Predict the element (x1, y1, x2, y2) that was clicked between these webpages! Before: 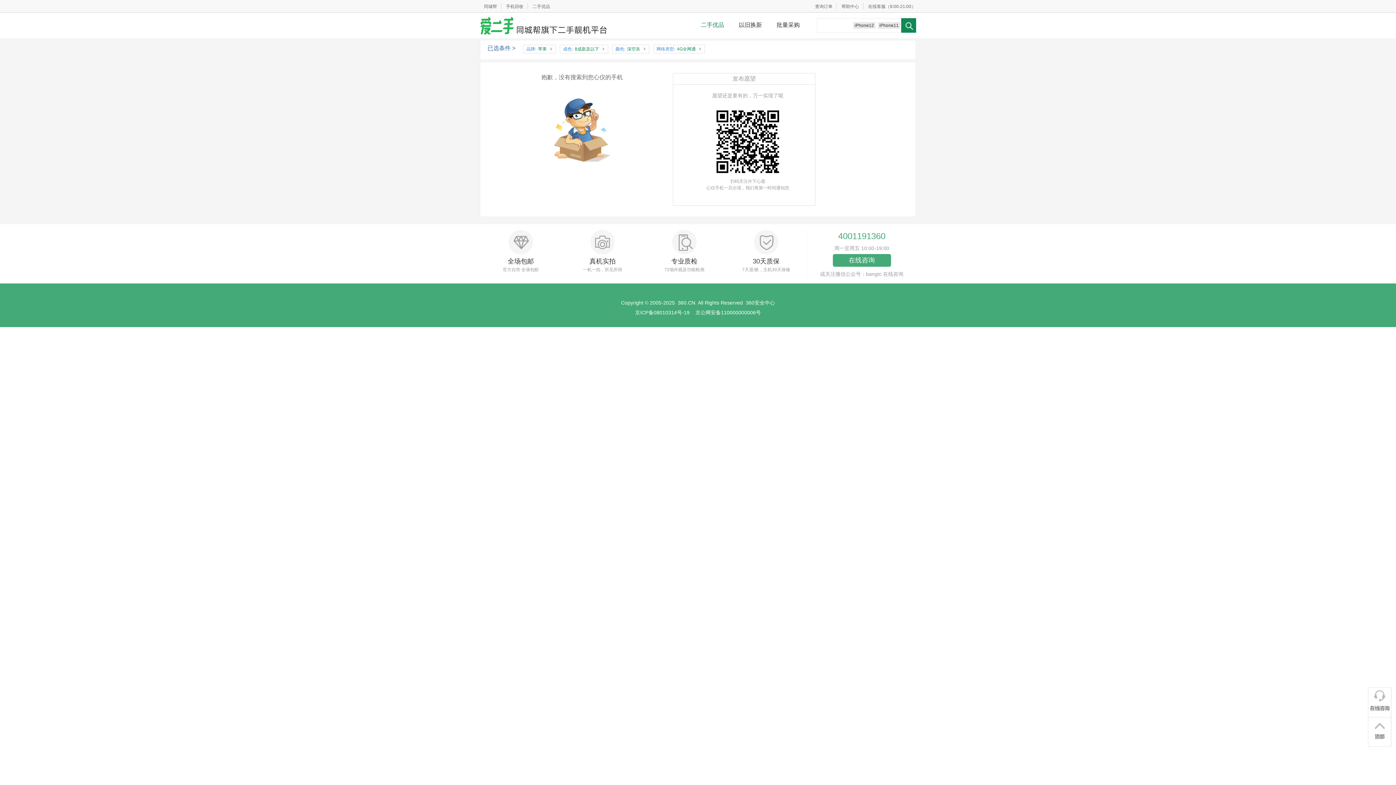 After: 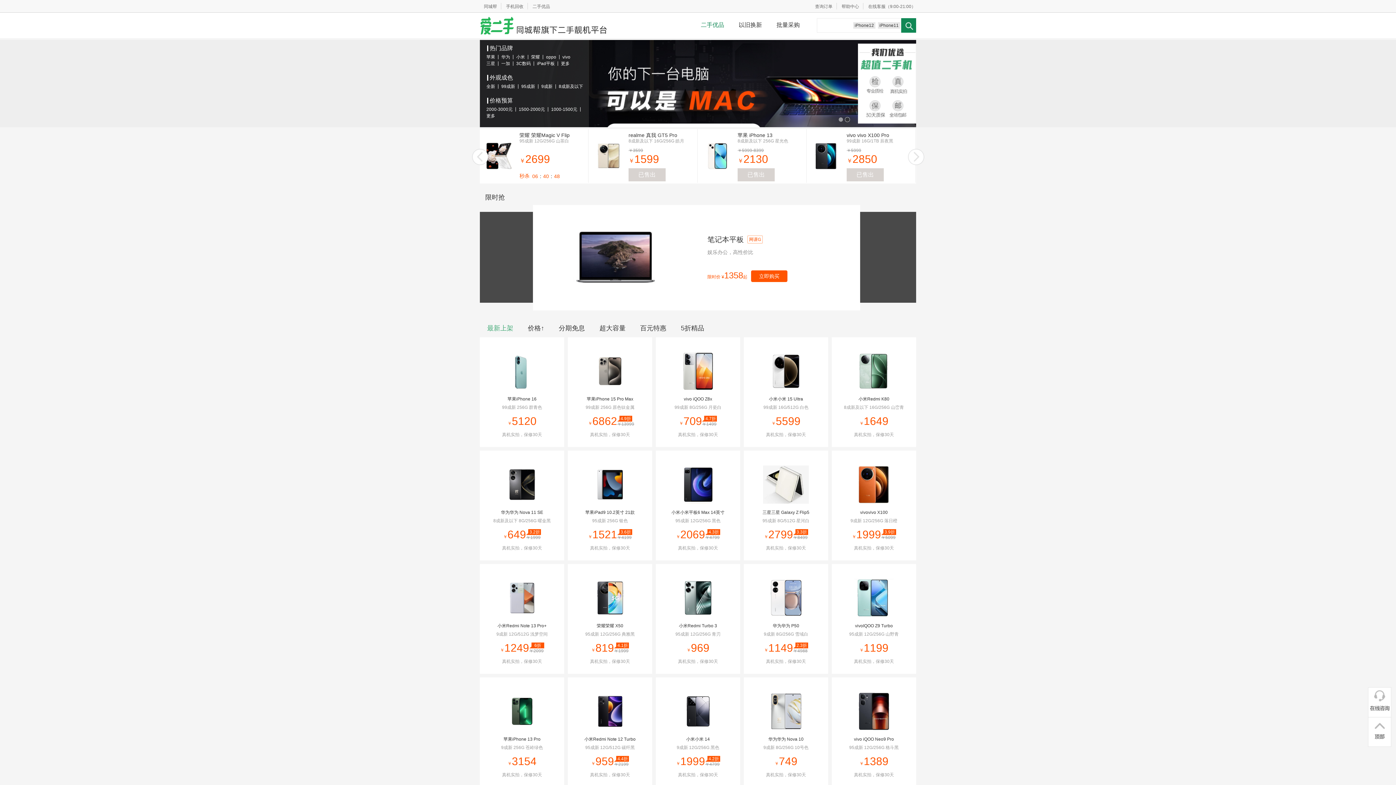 Action: bbox: (480, 12, 607, 38)